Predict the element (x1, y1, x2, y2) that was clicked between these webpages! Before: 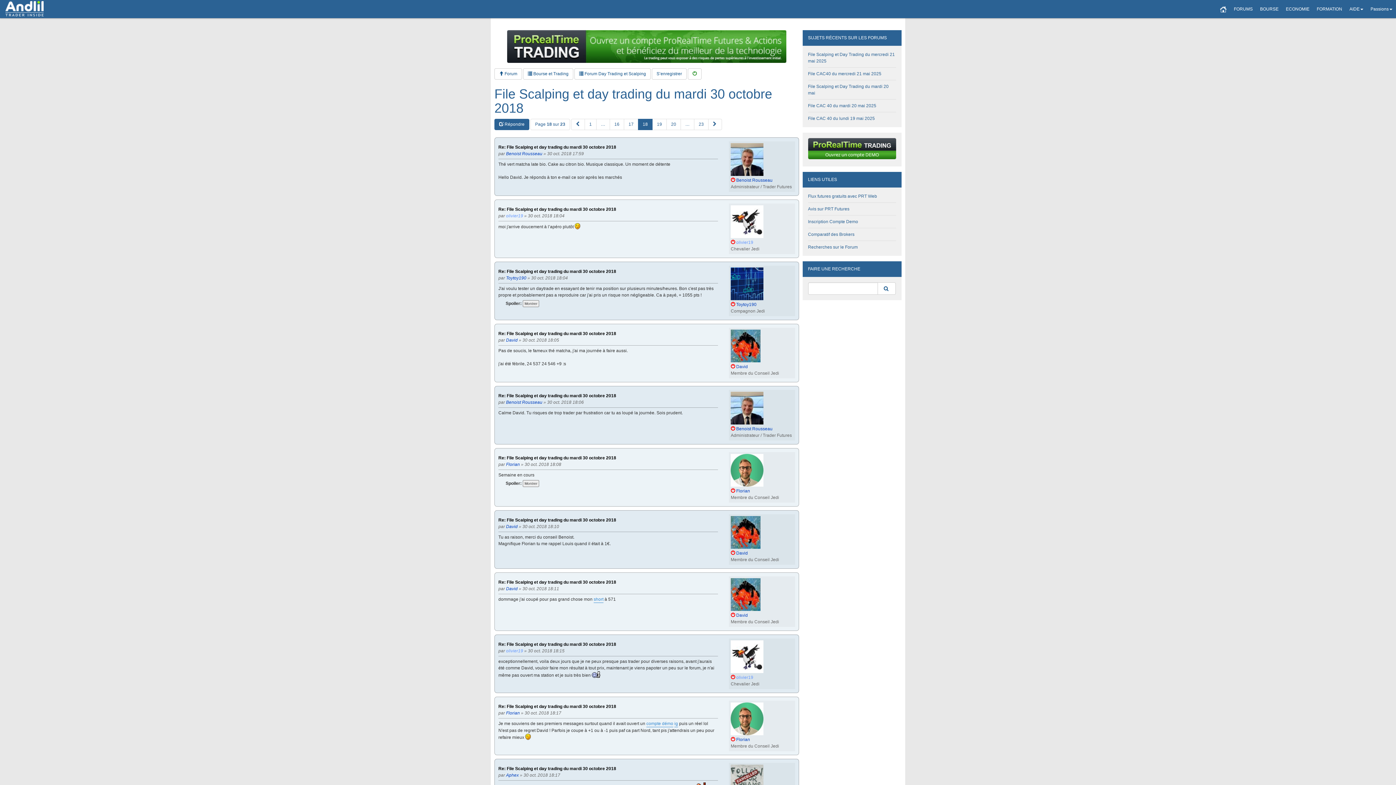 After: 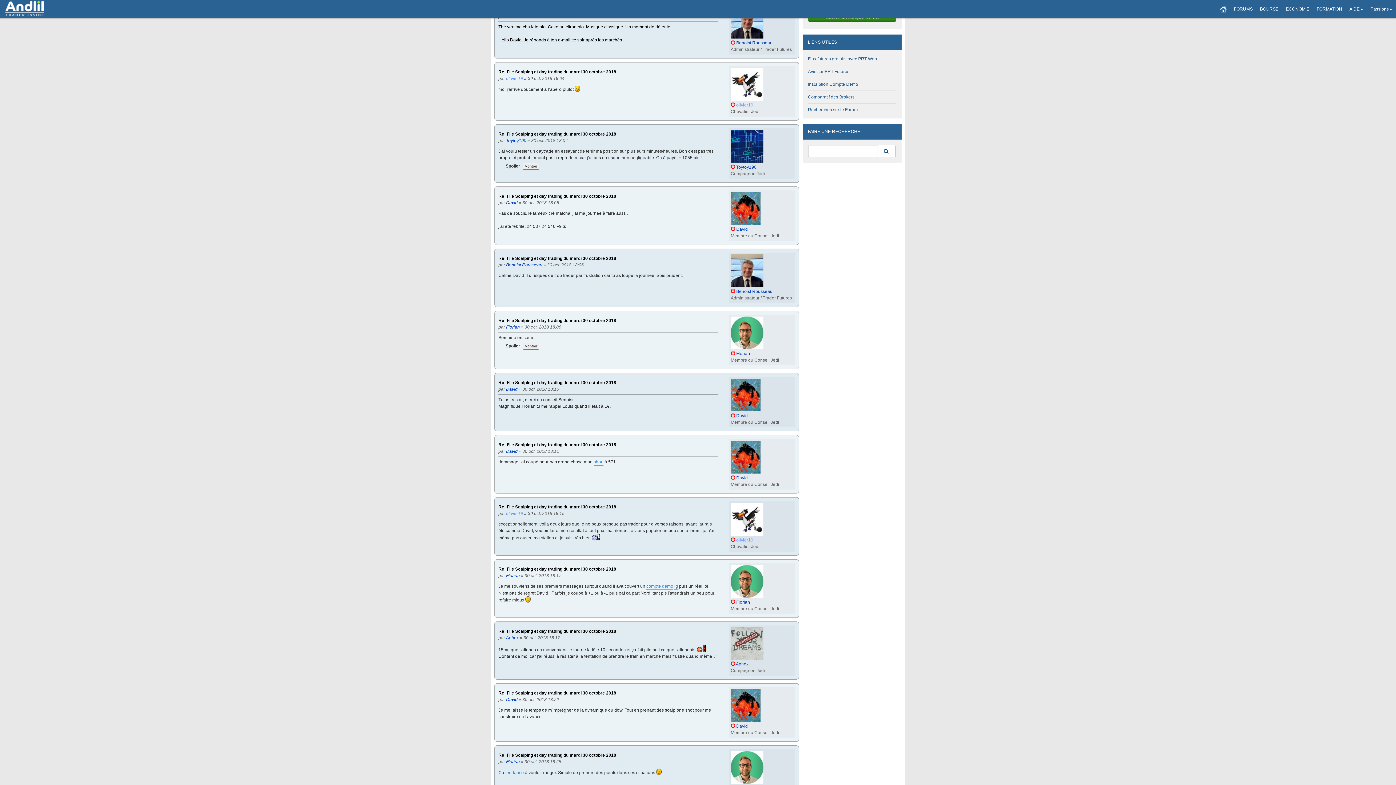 Action: label: Re: File Scalping et day trading du mardi 30 octobre 2018 bbox: (498, 145, 616, 149)